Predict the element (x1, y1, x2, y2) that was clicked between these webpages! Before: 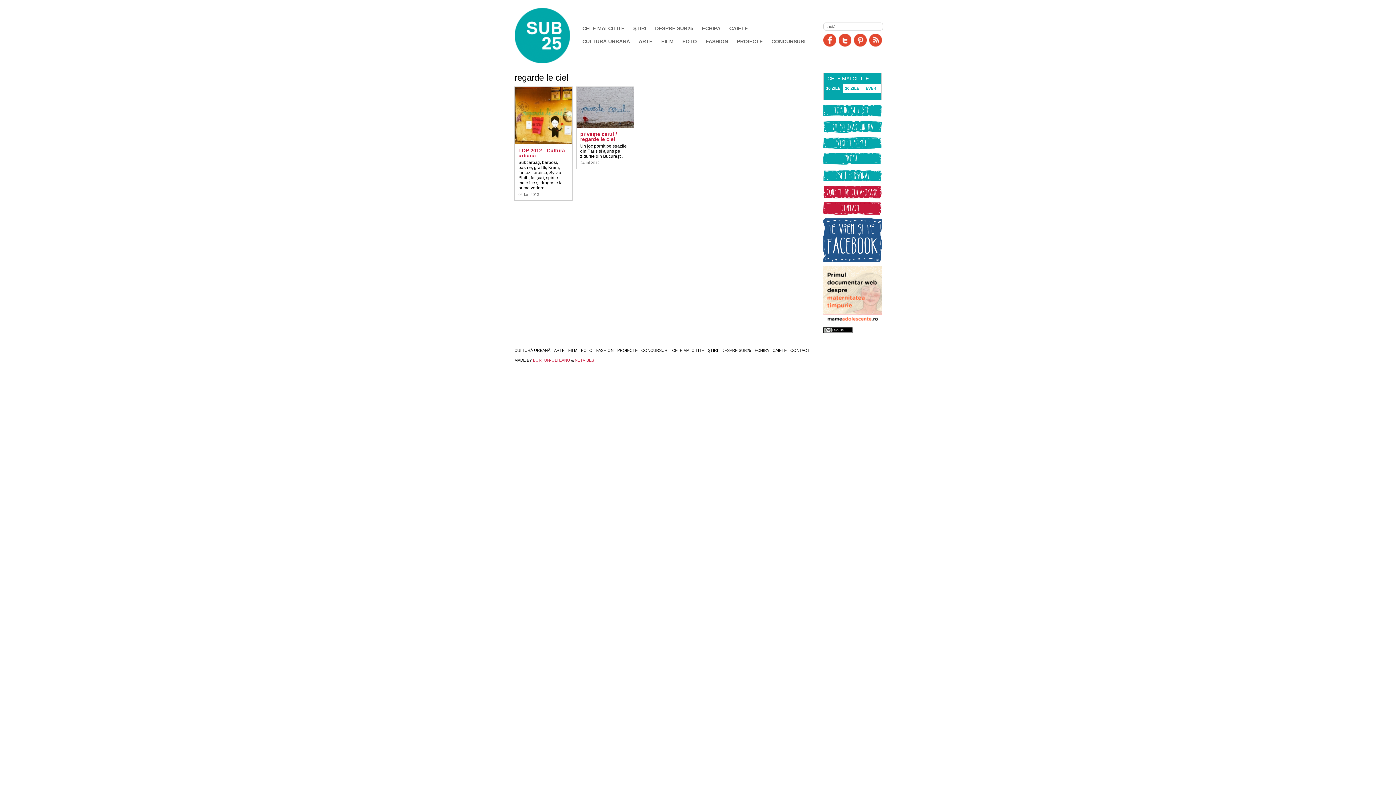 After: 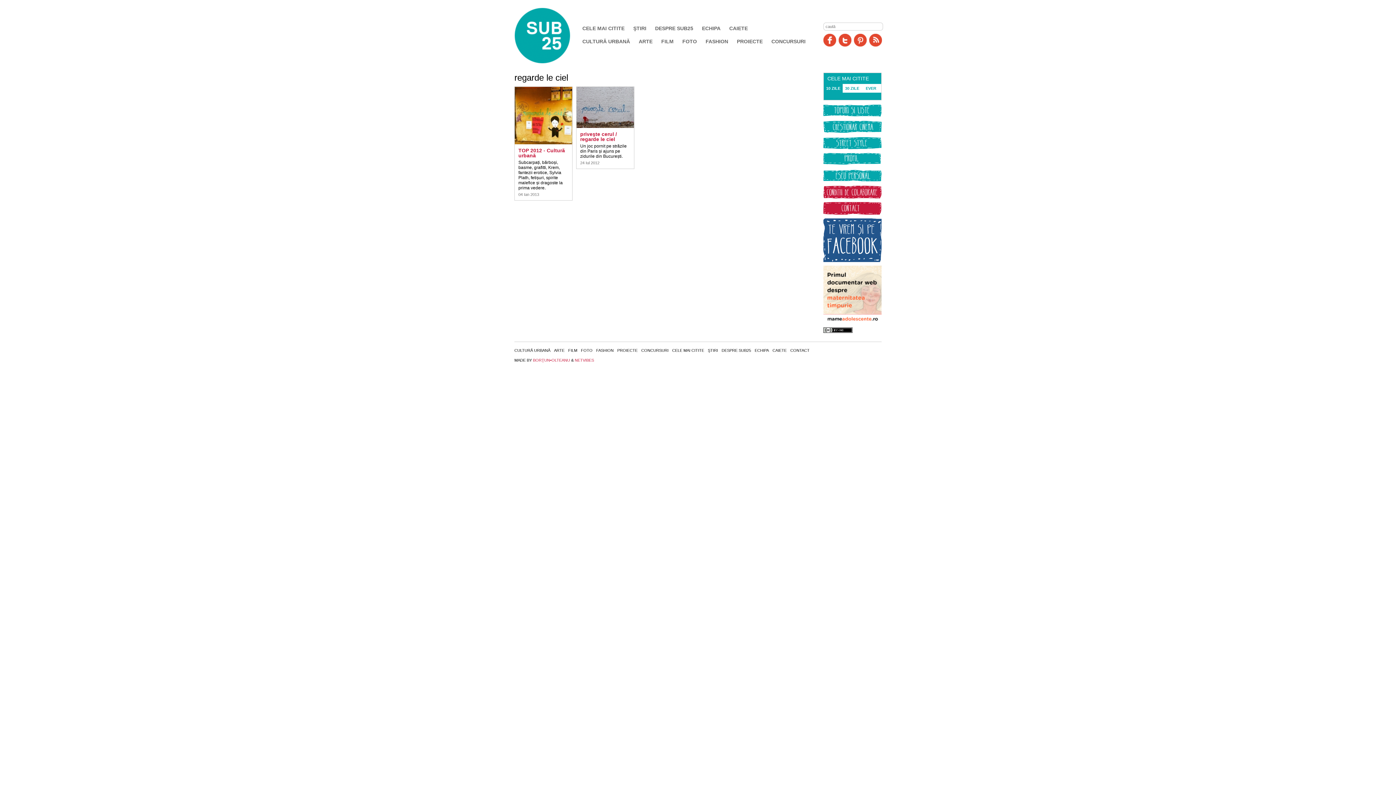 Action: bbox: (823, 320, 881, 325)